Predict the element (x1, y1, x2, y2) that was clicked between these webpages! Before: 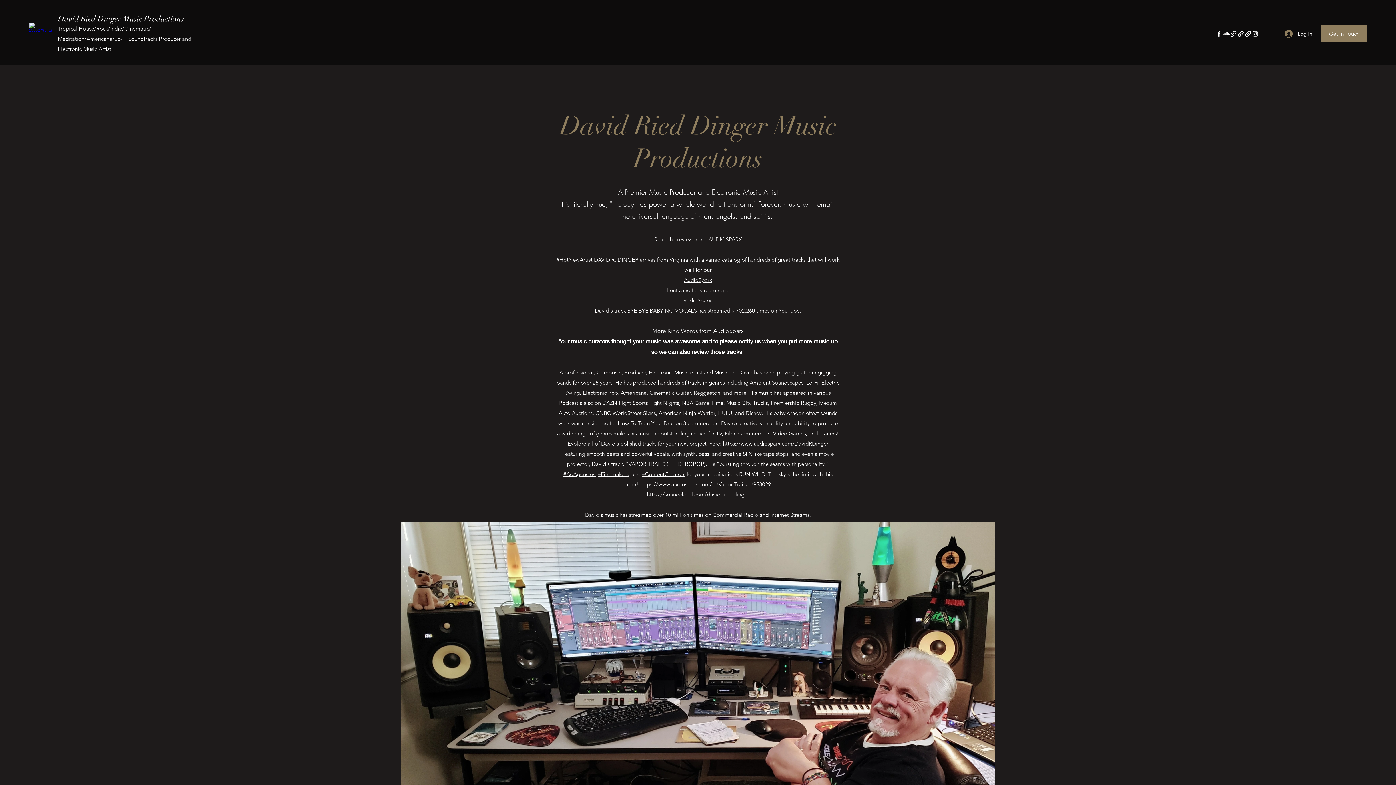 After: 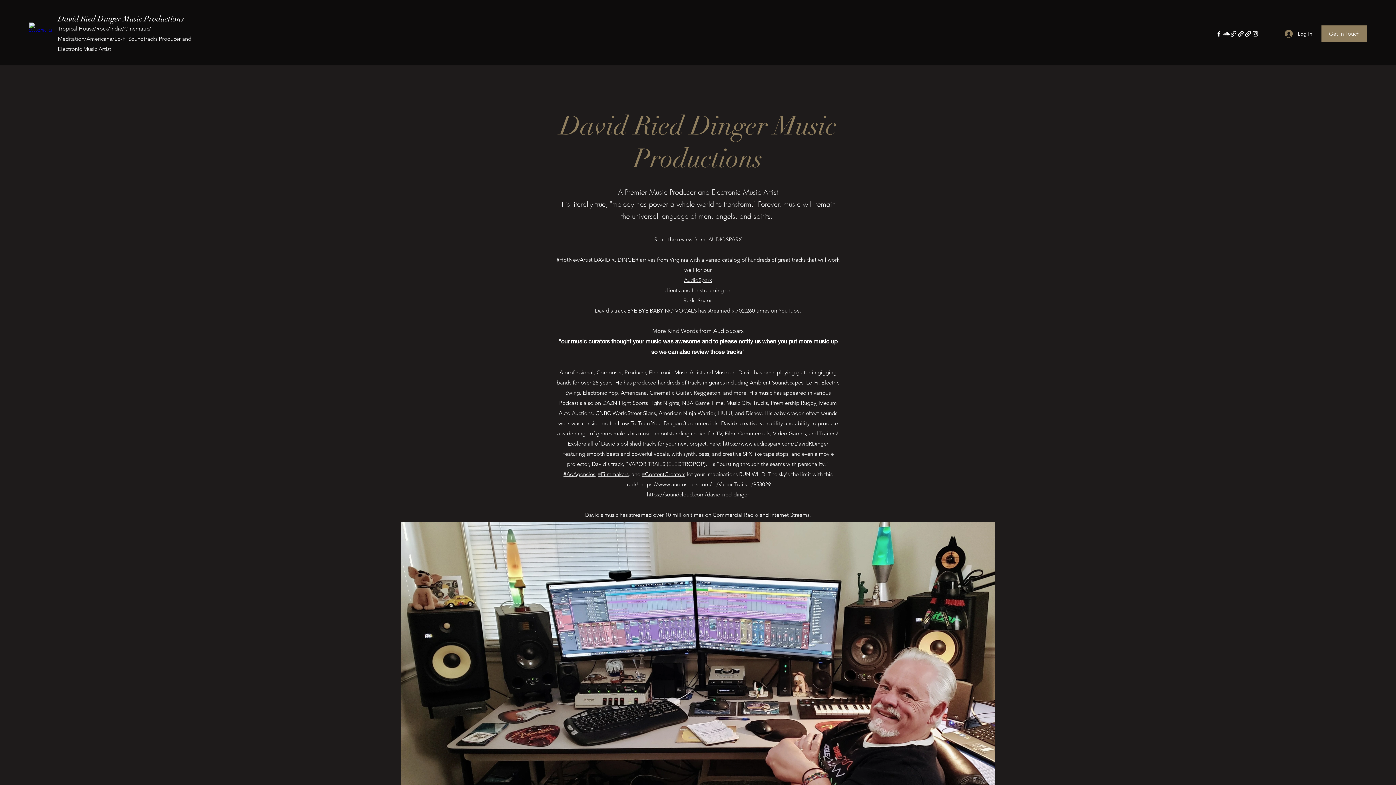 Action: bbox: (1230, 30, 1237, 37)